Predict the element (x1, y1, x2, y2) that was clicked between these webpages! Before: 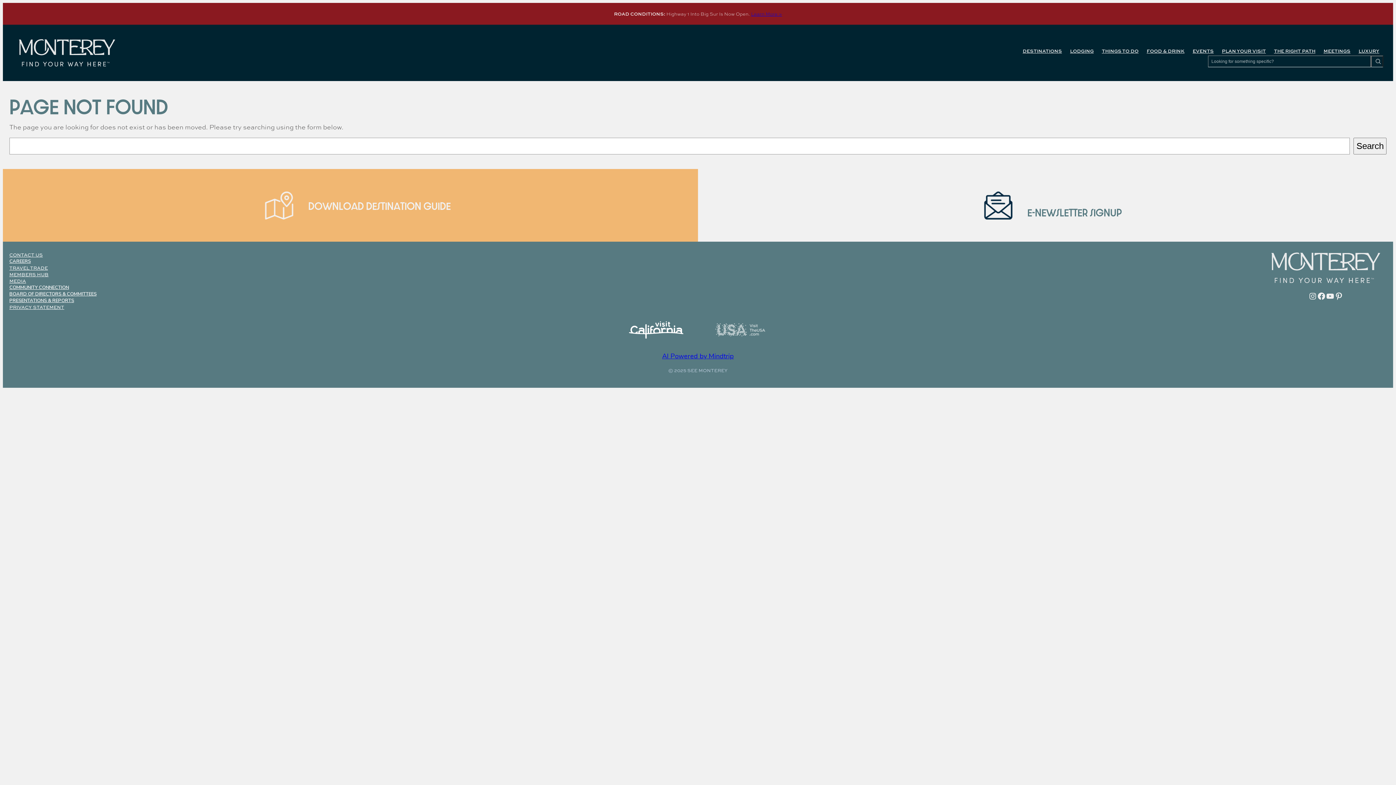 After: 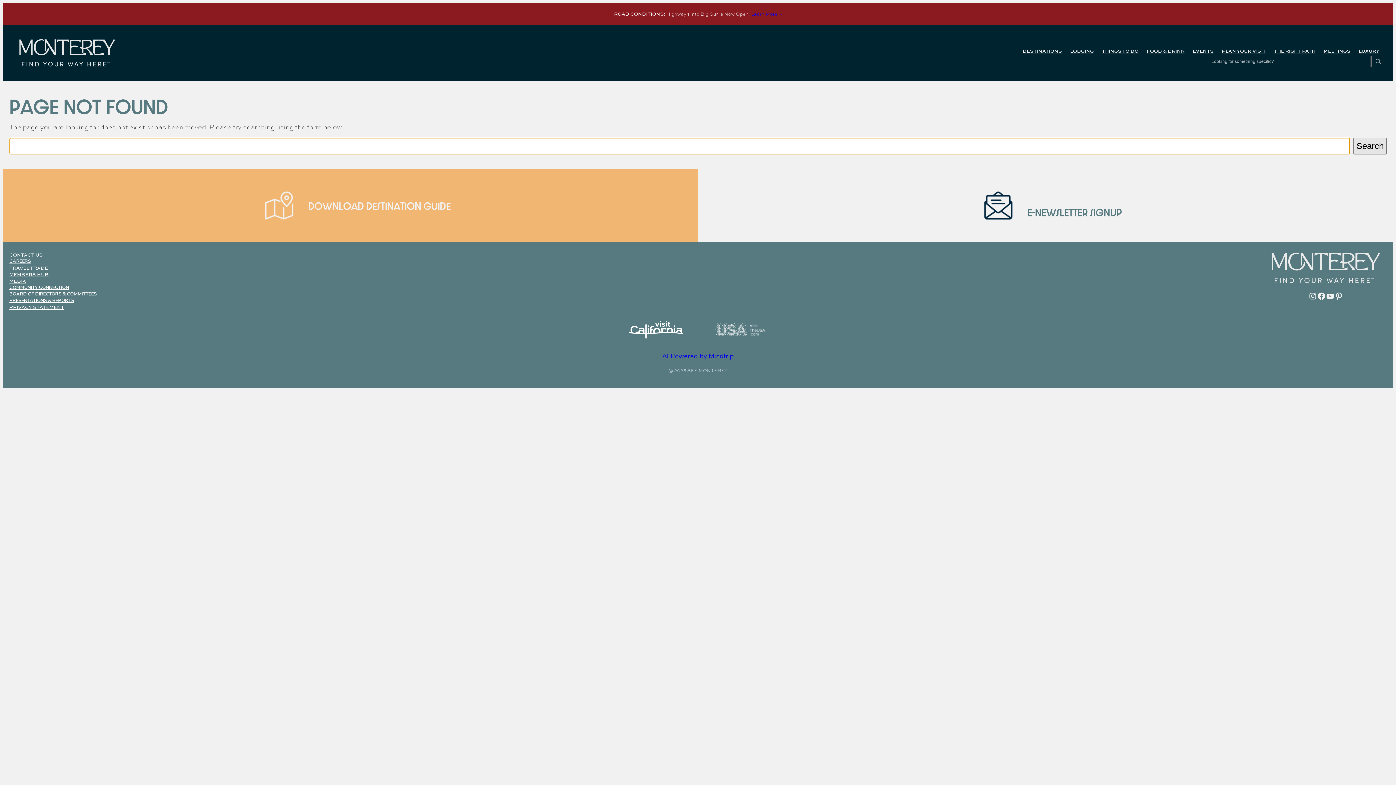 Action: bbox: (1353, 137, 1387, 154) label: Search